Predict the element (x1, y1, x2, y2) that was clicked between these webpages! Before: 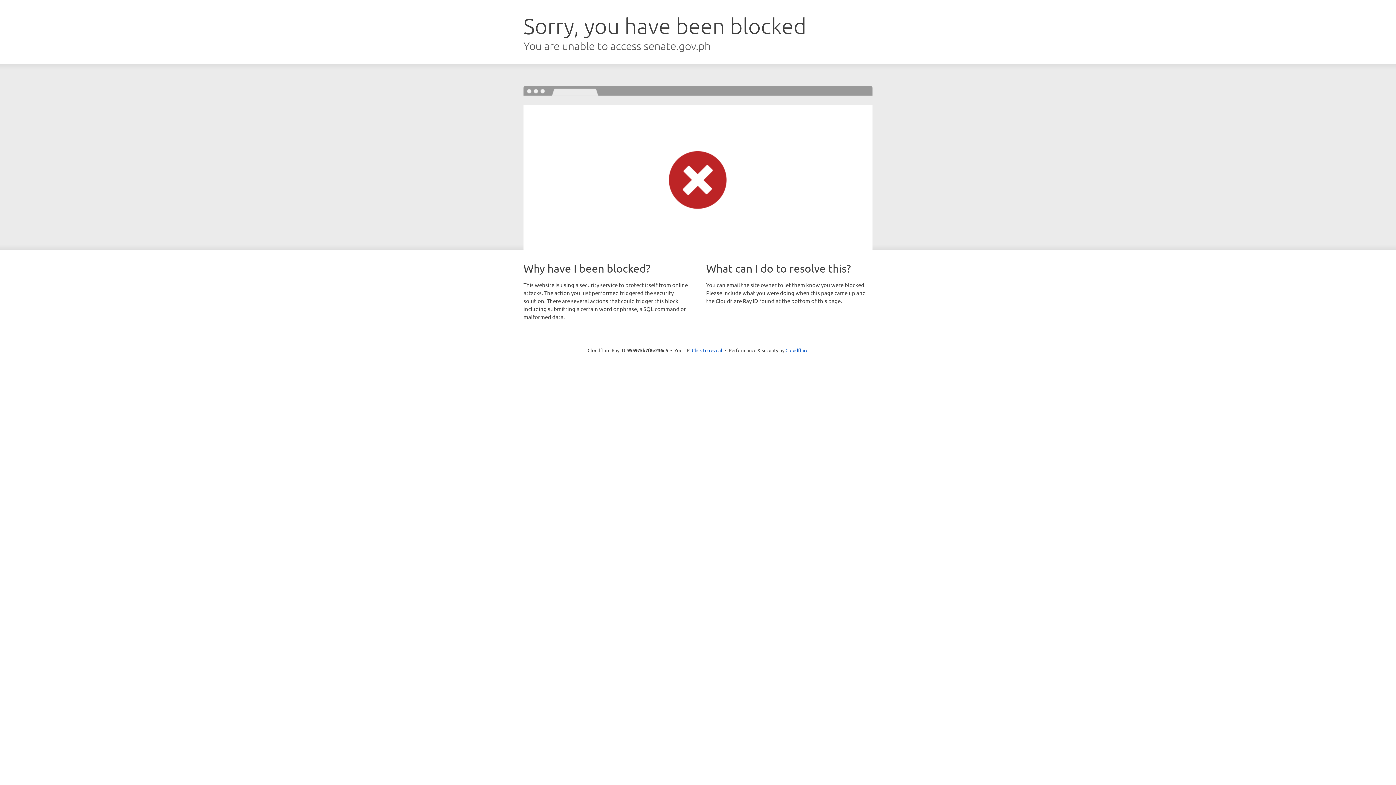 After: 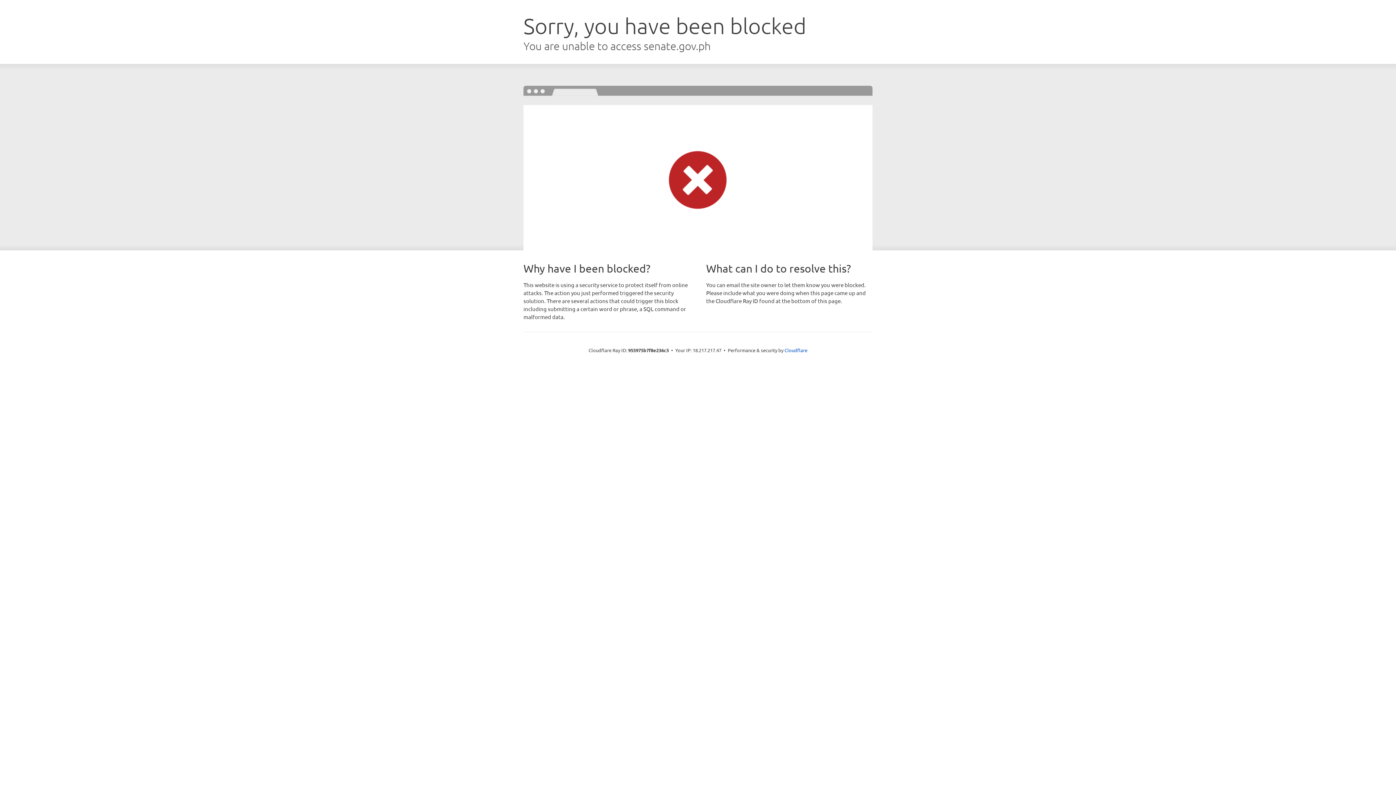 Action: label: Click to reveal bbox: (692, 346, 722, 353)